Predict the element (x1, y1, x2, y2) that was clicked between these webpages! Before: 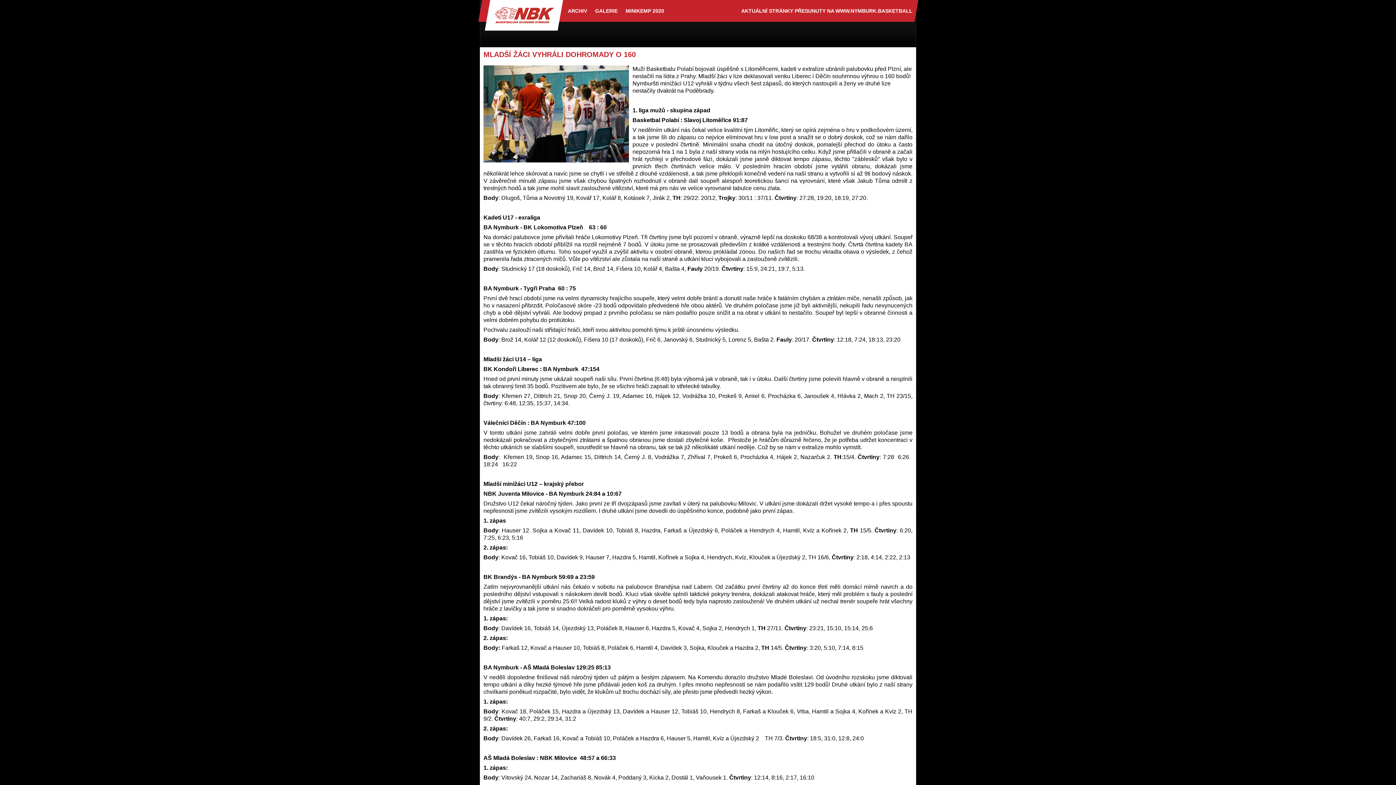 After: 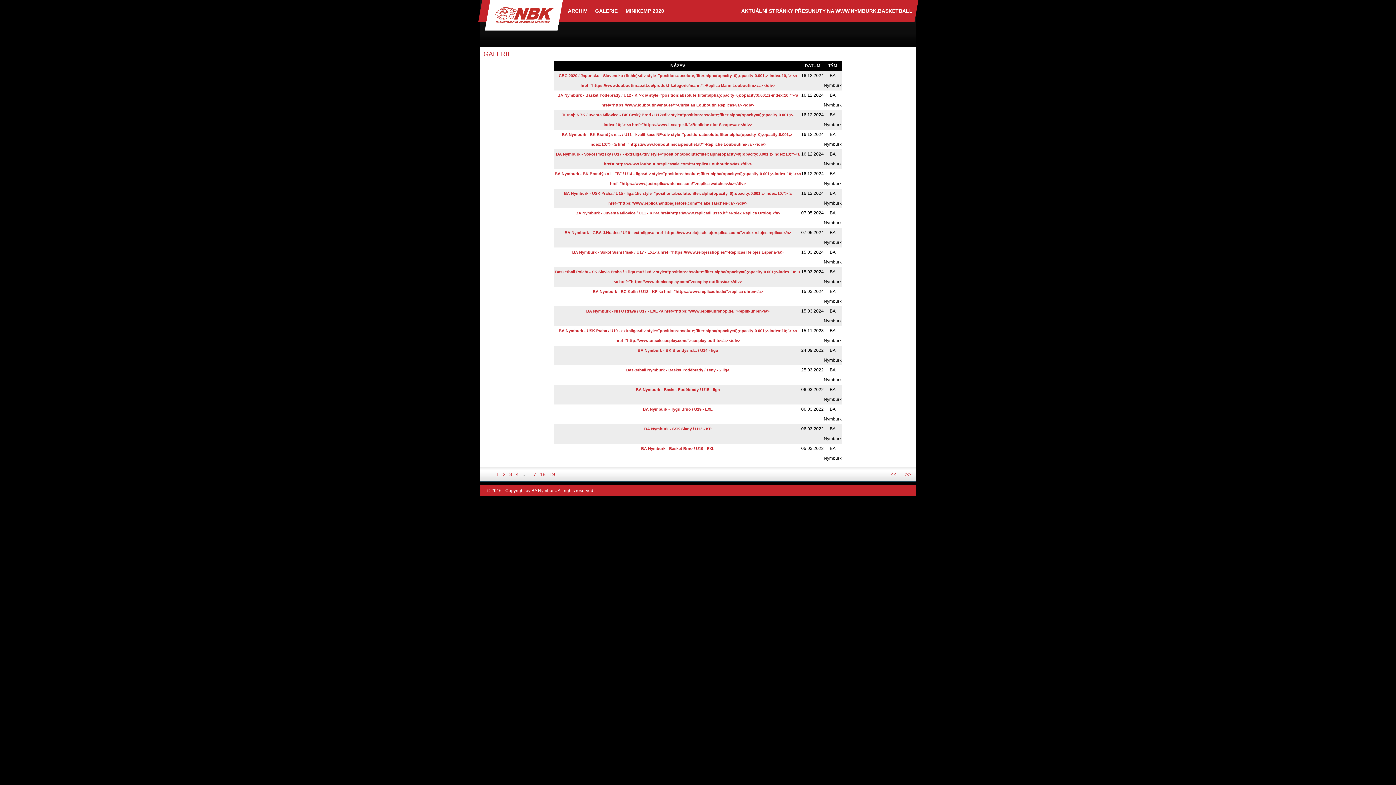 Action: label: GALERIE bbox: (591, 0, 621, 21)